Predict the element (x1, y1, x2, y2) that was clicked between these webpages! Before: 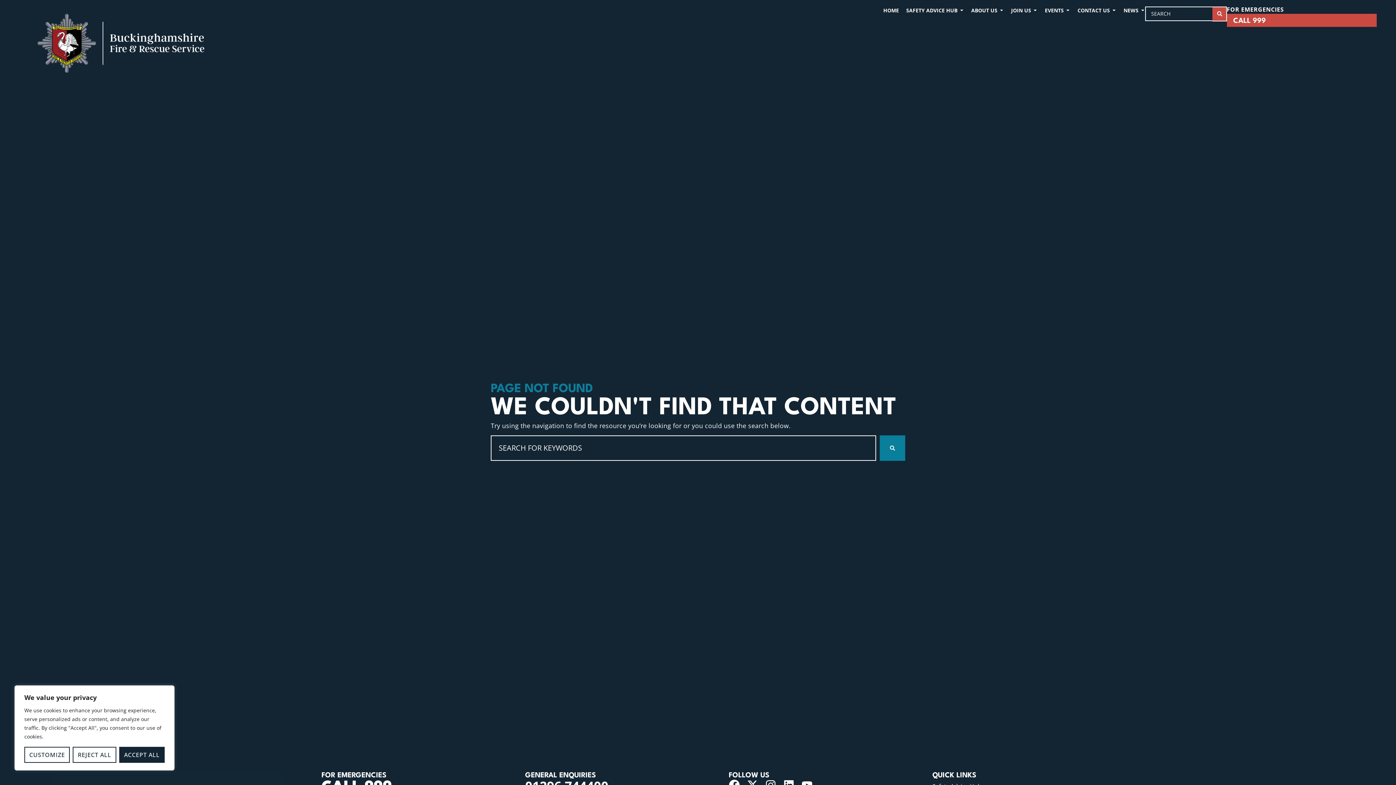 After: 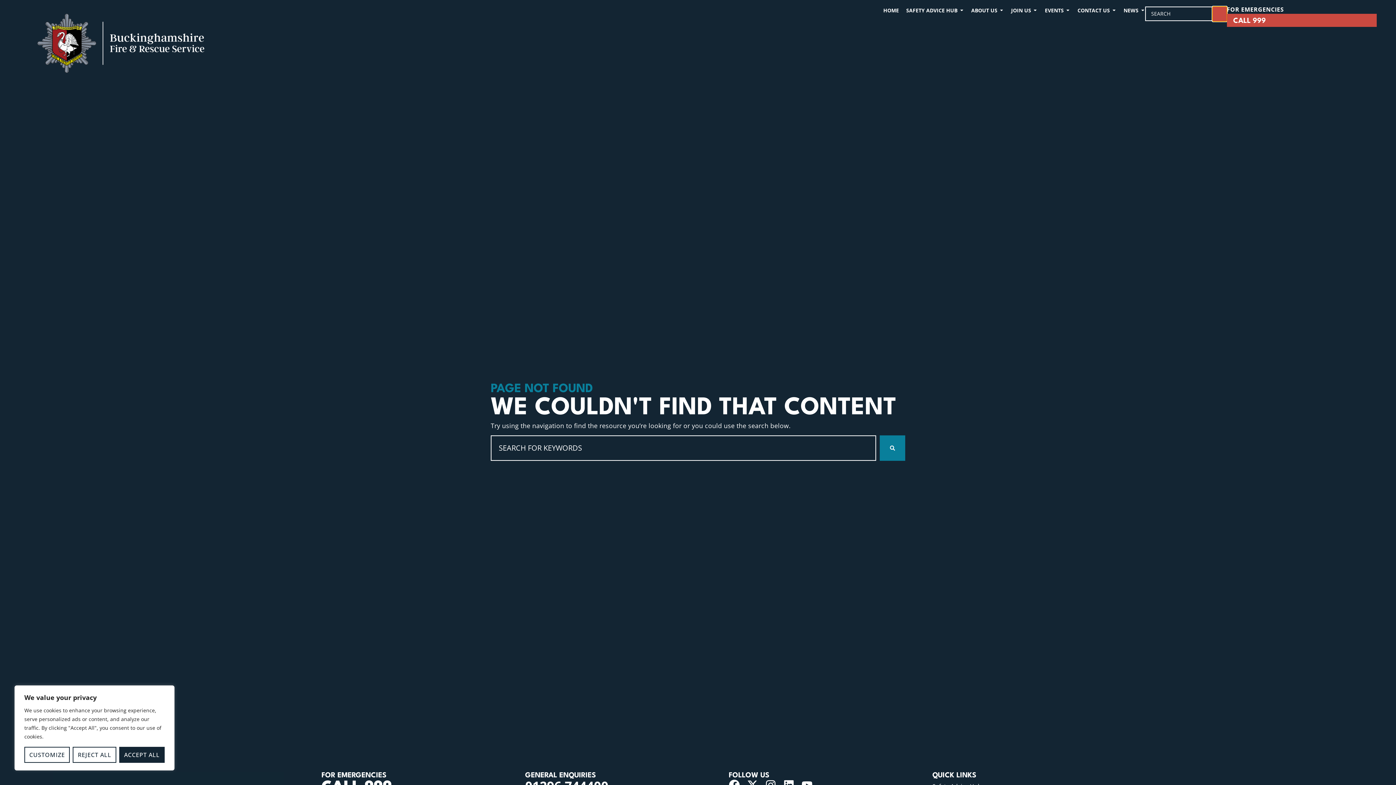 Action: bbox: (1212, 6, 1227, 21) label: Search submit